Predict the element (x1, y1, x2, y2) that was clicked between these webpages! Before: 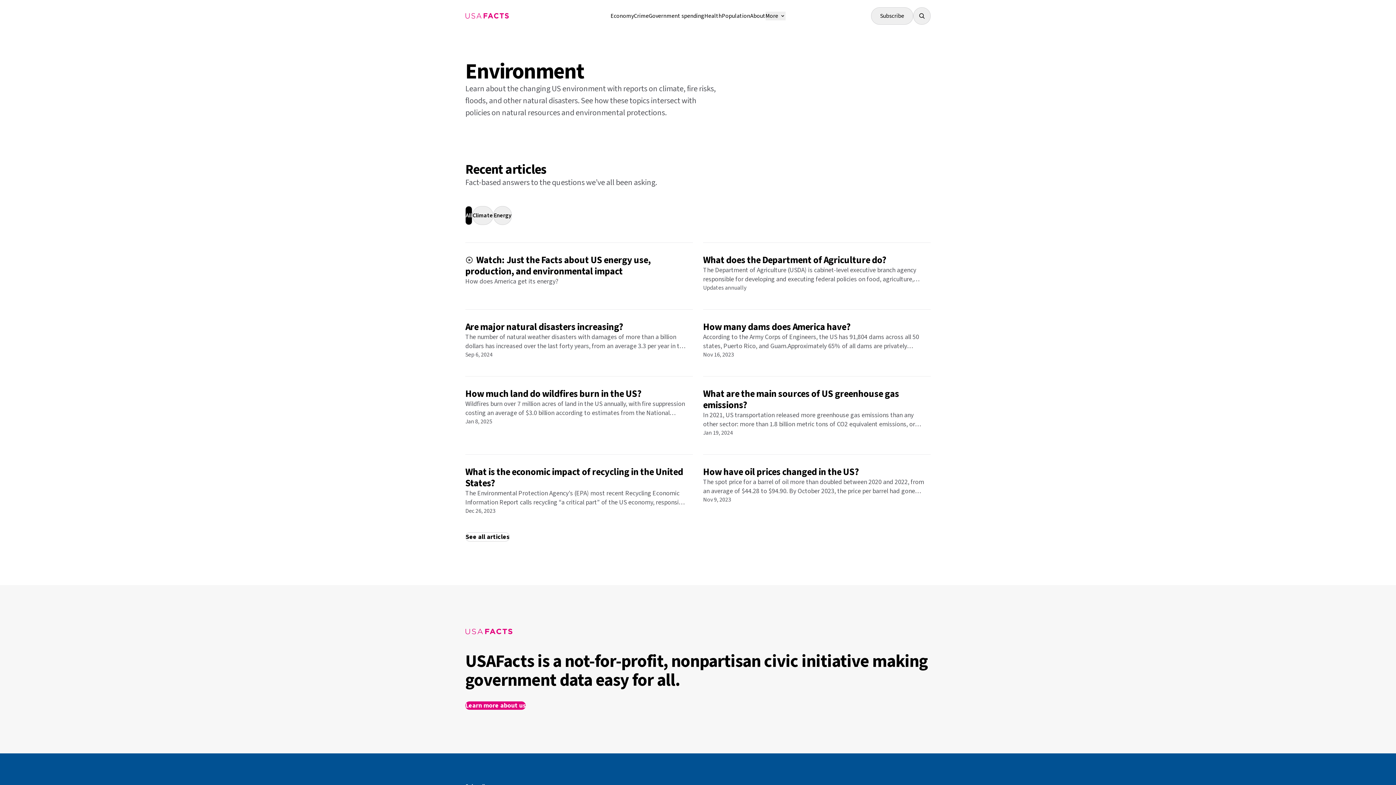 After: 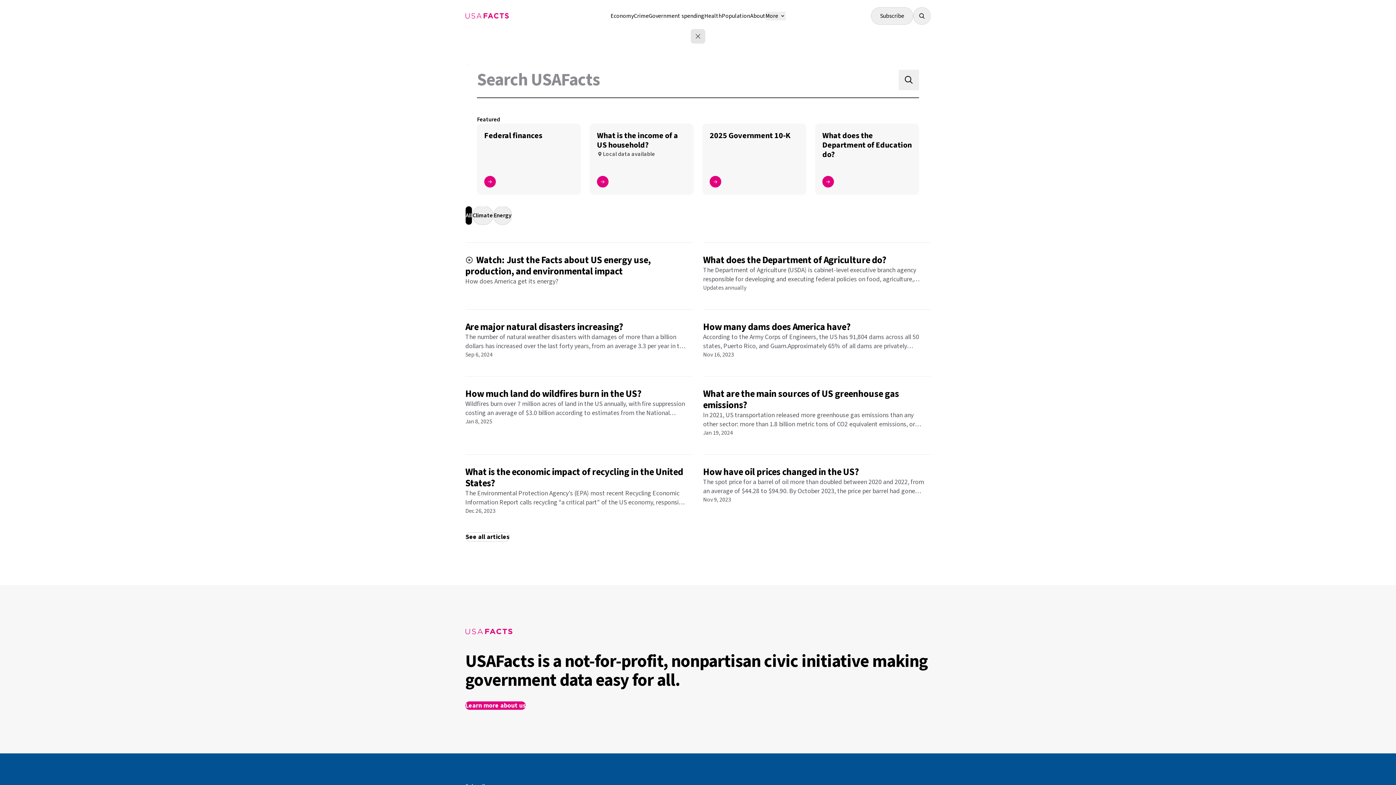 Action: label: Search bbox: (913, 7, 930, 24)